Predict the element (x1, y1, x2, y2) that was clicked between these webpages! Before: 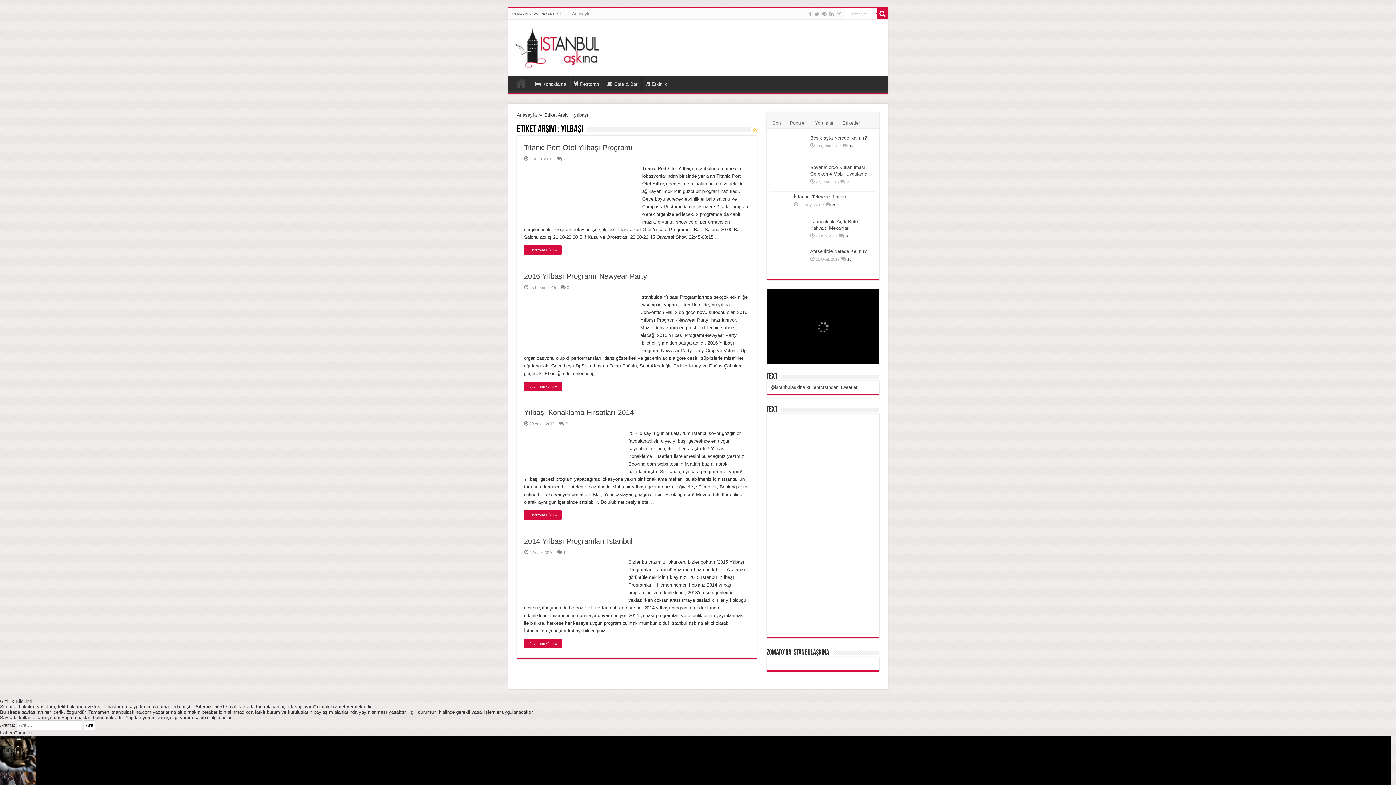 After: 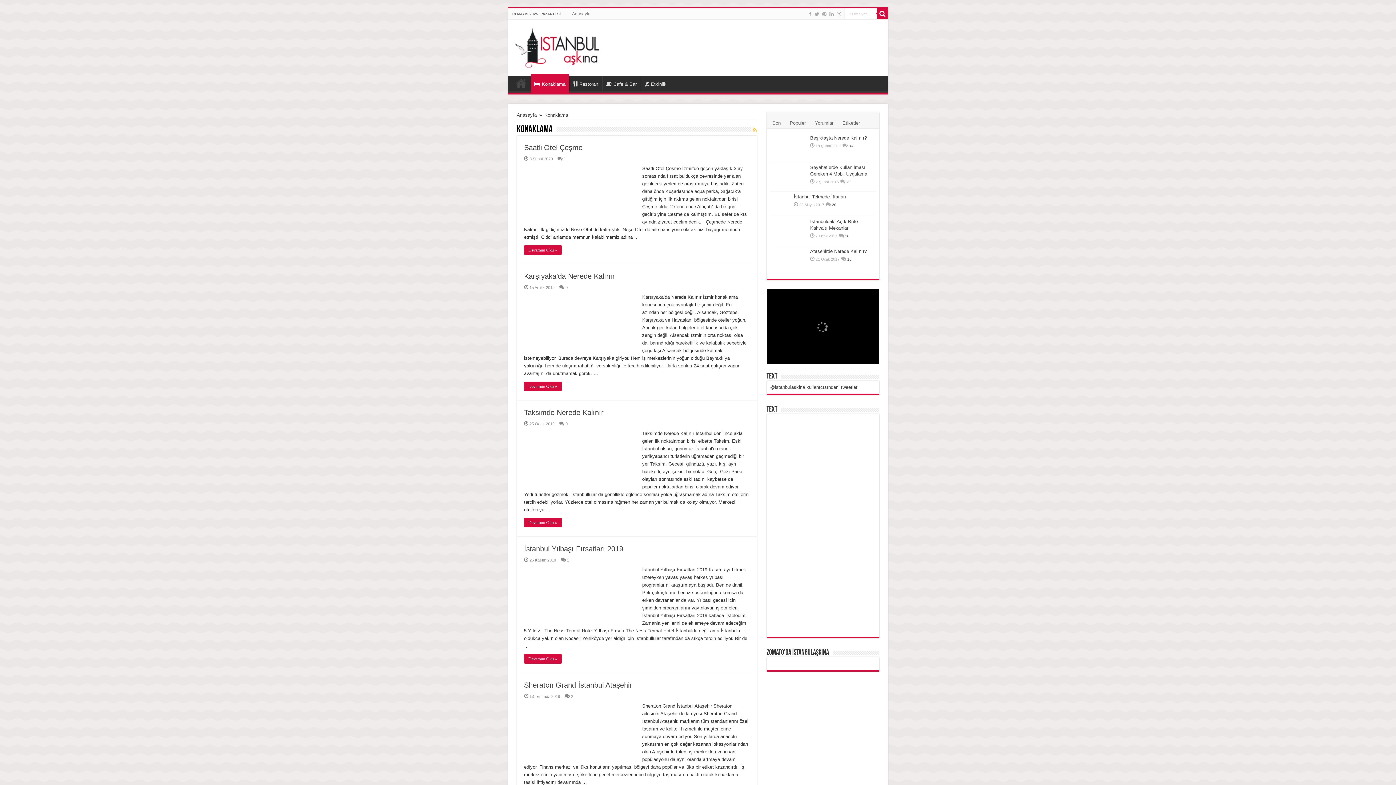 Action: label: Konaklama bbox: (531, 75, 570, 90)